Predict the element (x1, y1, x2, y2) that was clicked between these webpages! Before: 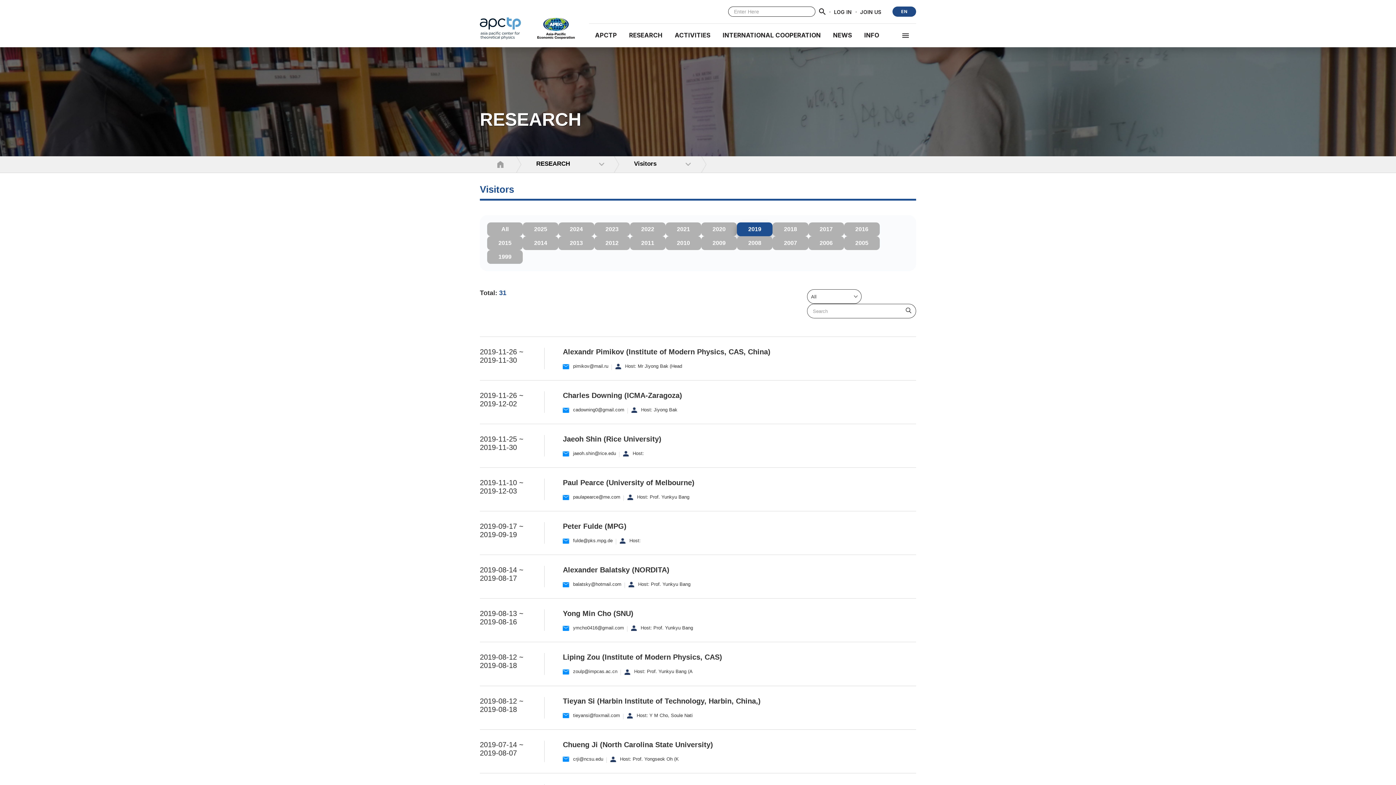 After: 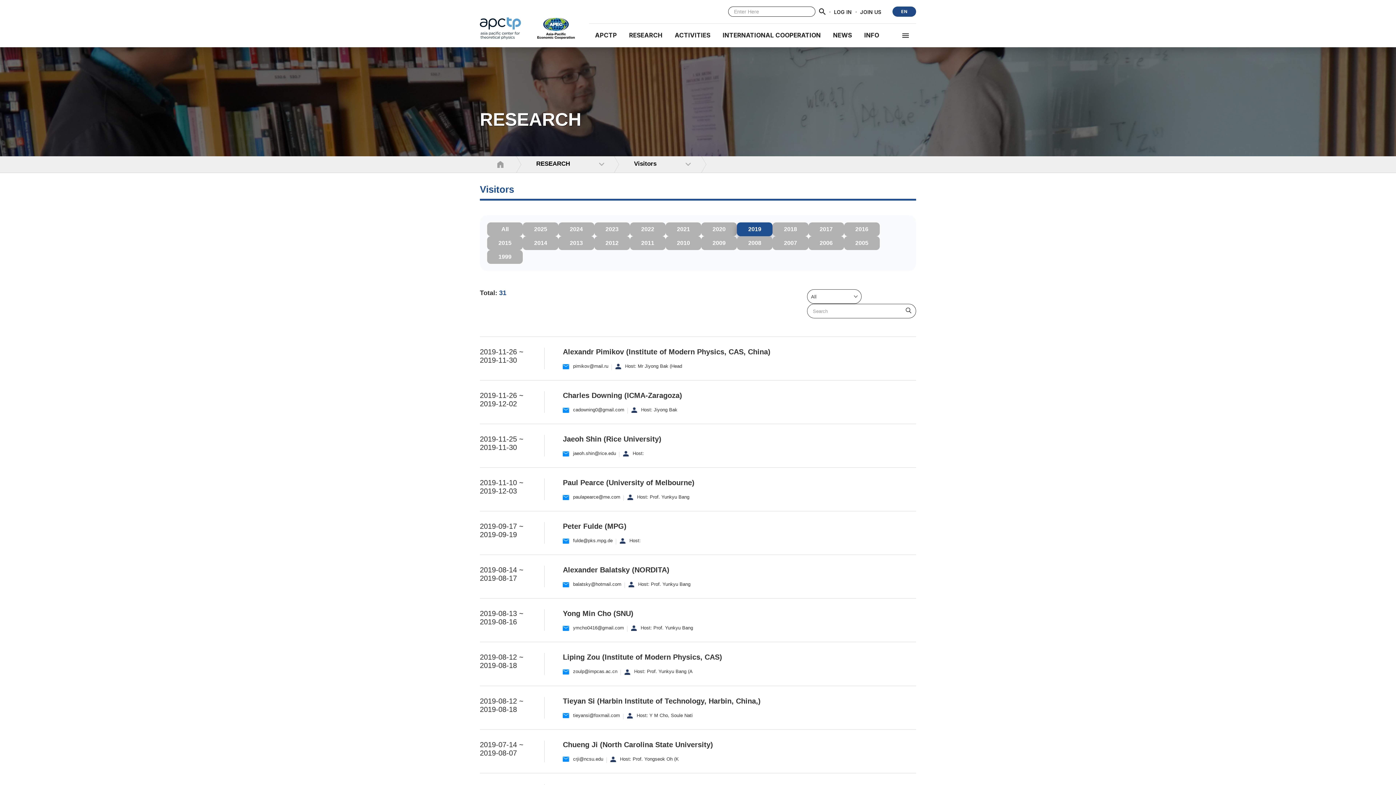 Action: bbox: (819, 8, 825, 14)